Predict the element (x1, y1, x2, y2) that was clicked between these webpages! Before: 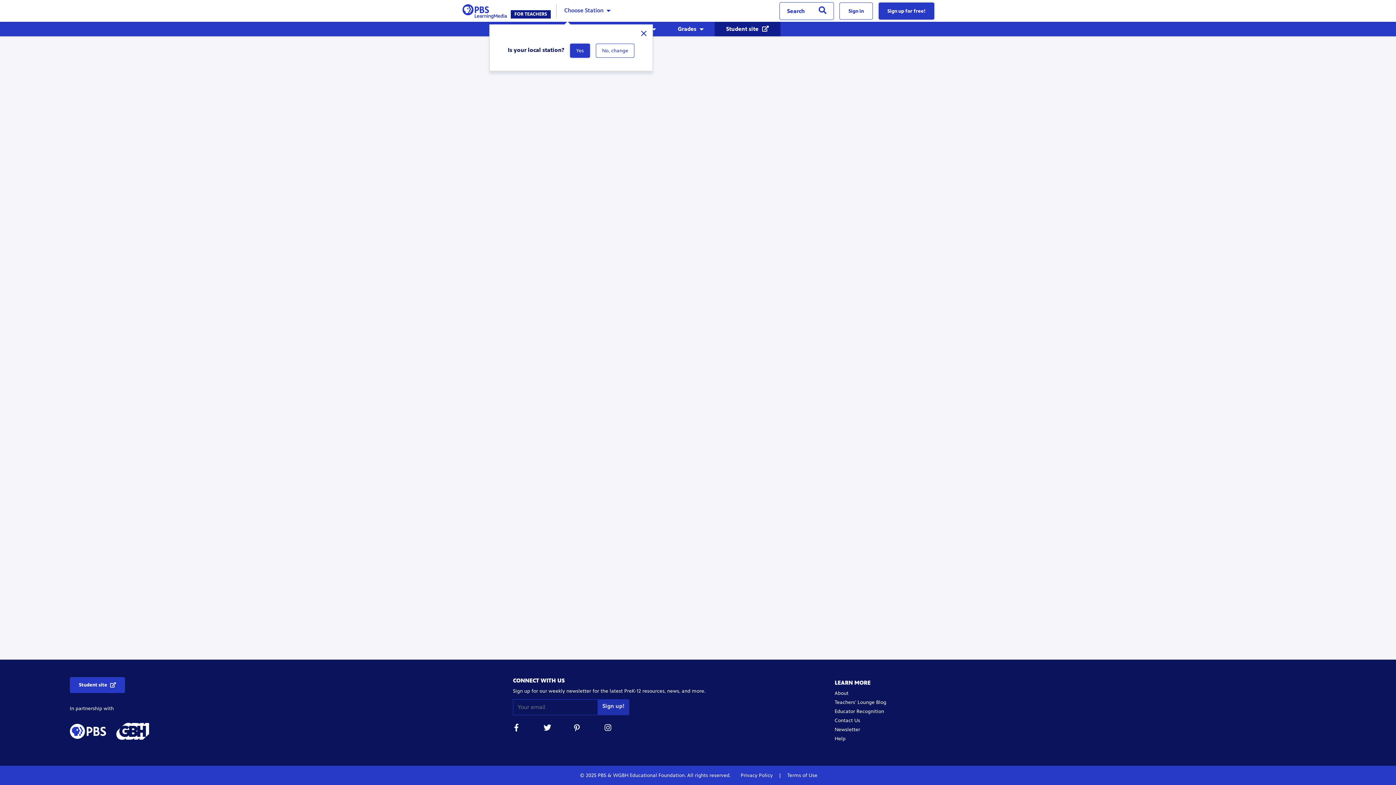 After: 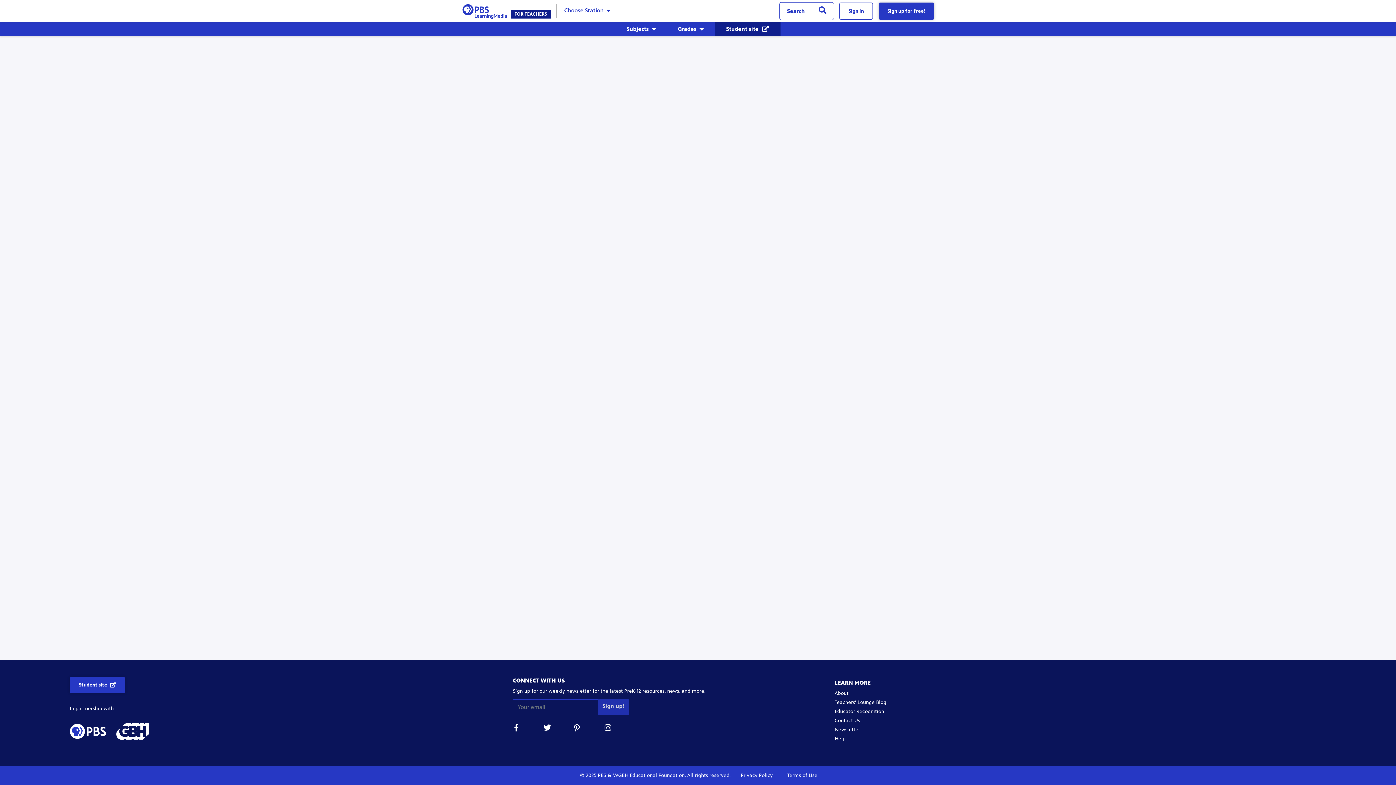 Action: bbox: (604, 724, 612, 734)